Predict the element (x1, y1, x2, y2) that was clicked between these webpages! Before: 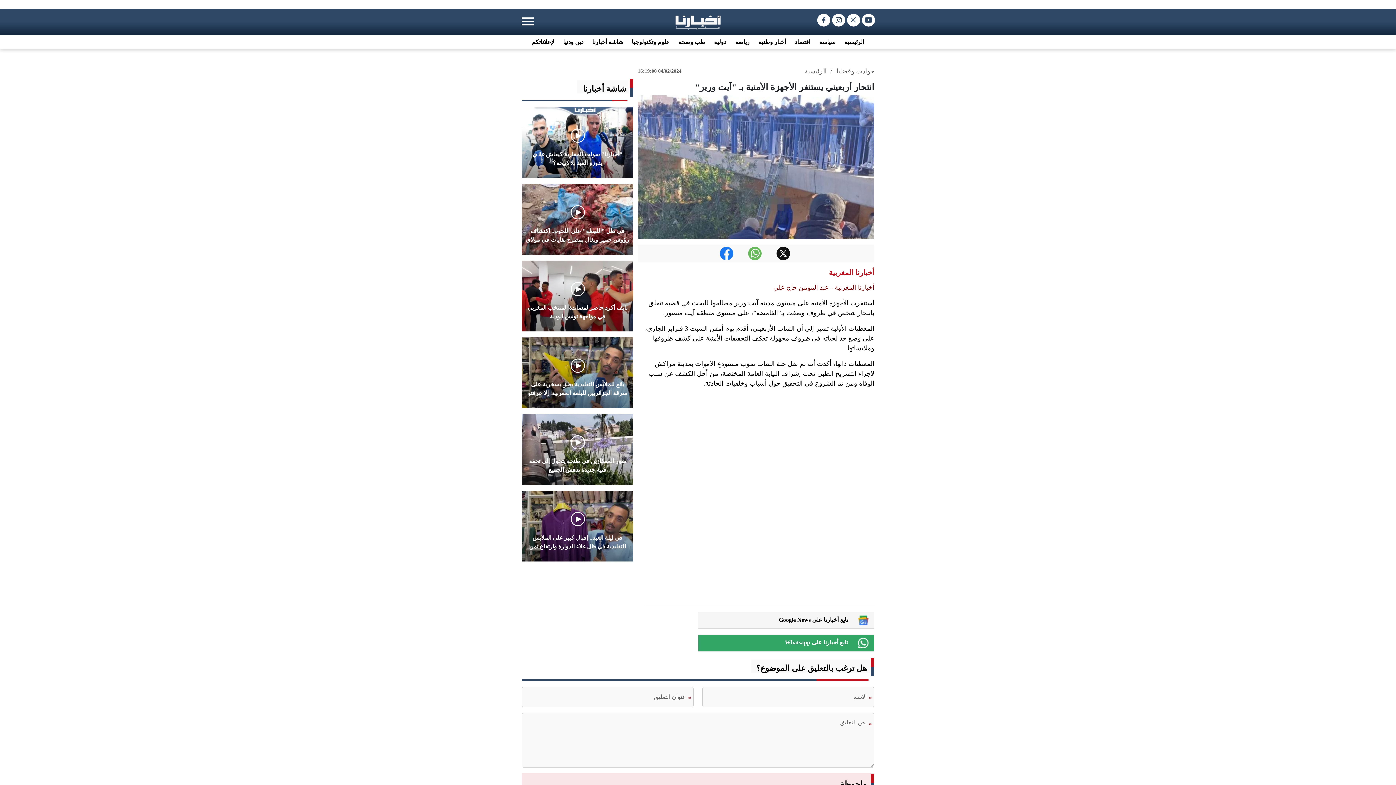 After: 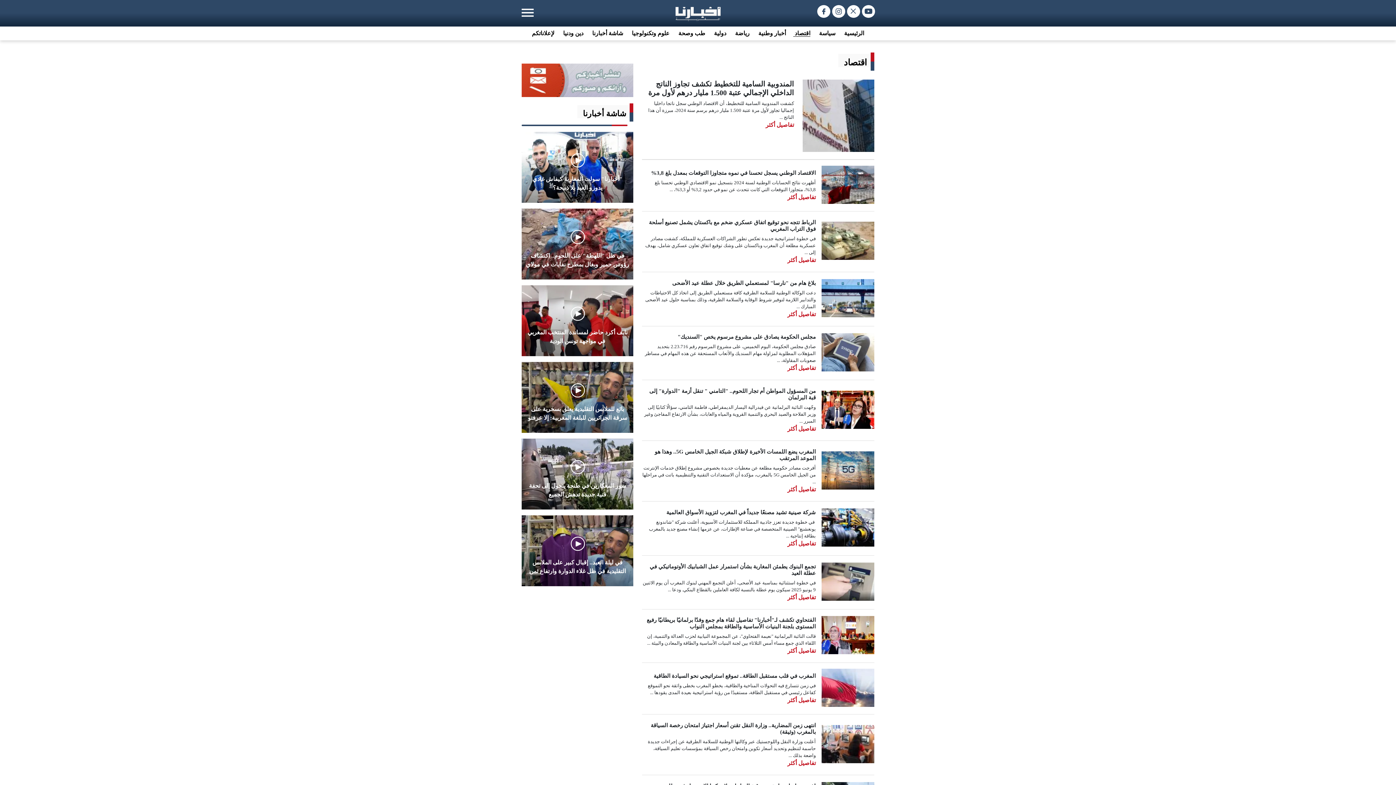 Action: bbox: (793, 38, 810, 45) label: اقتصاد 